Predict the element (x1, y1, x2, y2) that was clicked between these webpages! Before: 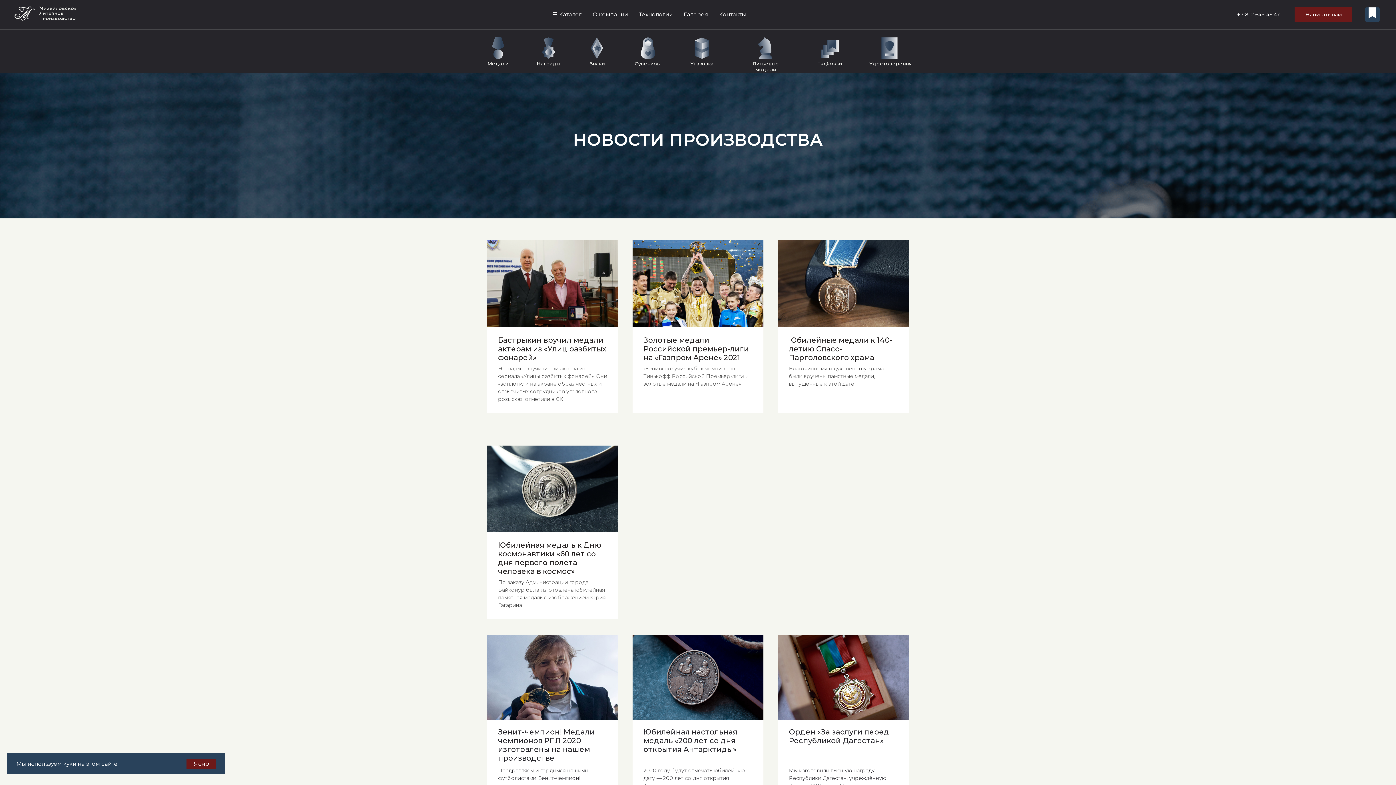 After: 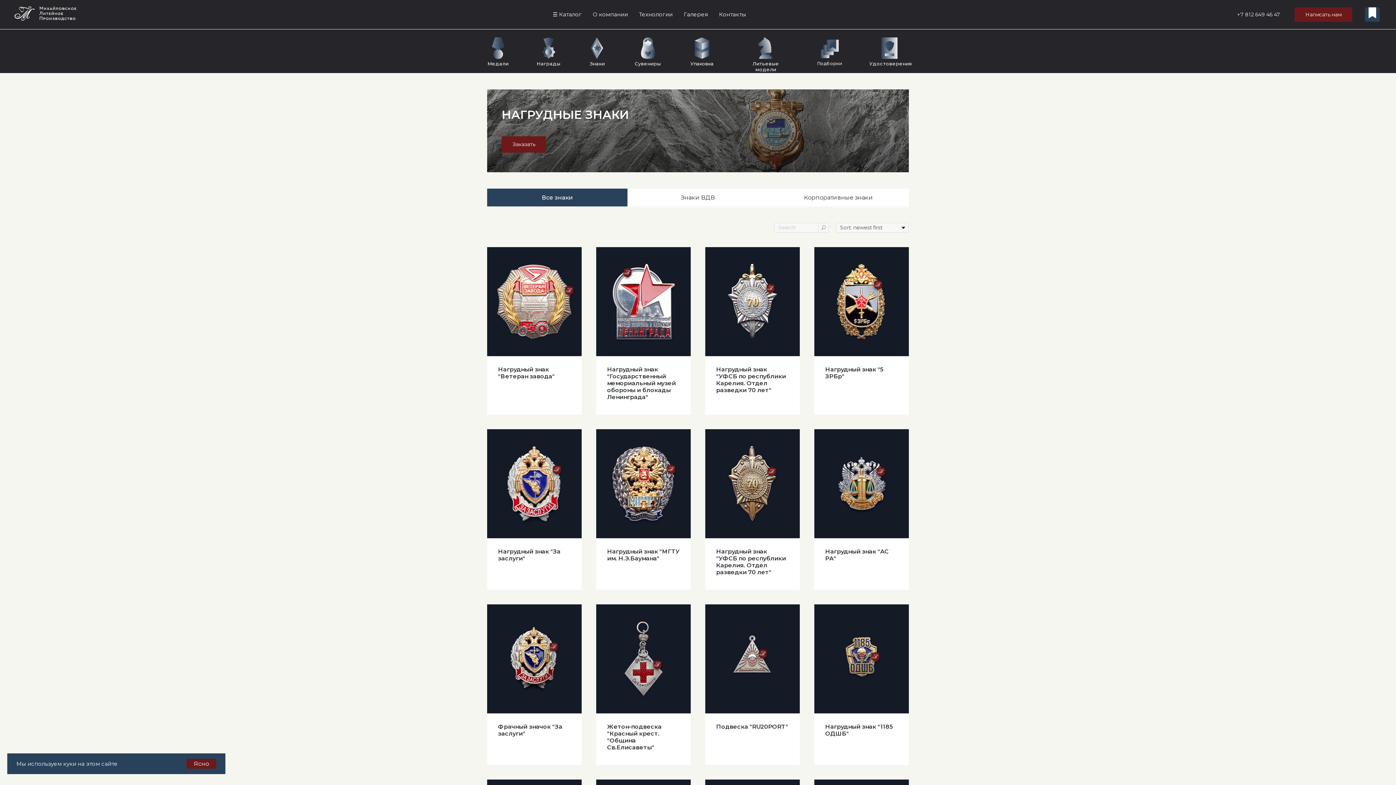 Action: bbox: (586, 37, 608, 58)